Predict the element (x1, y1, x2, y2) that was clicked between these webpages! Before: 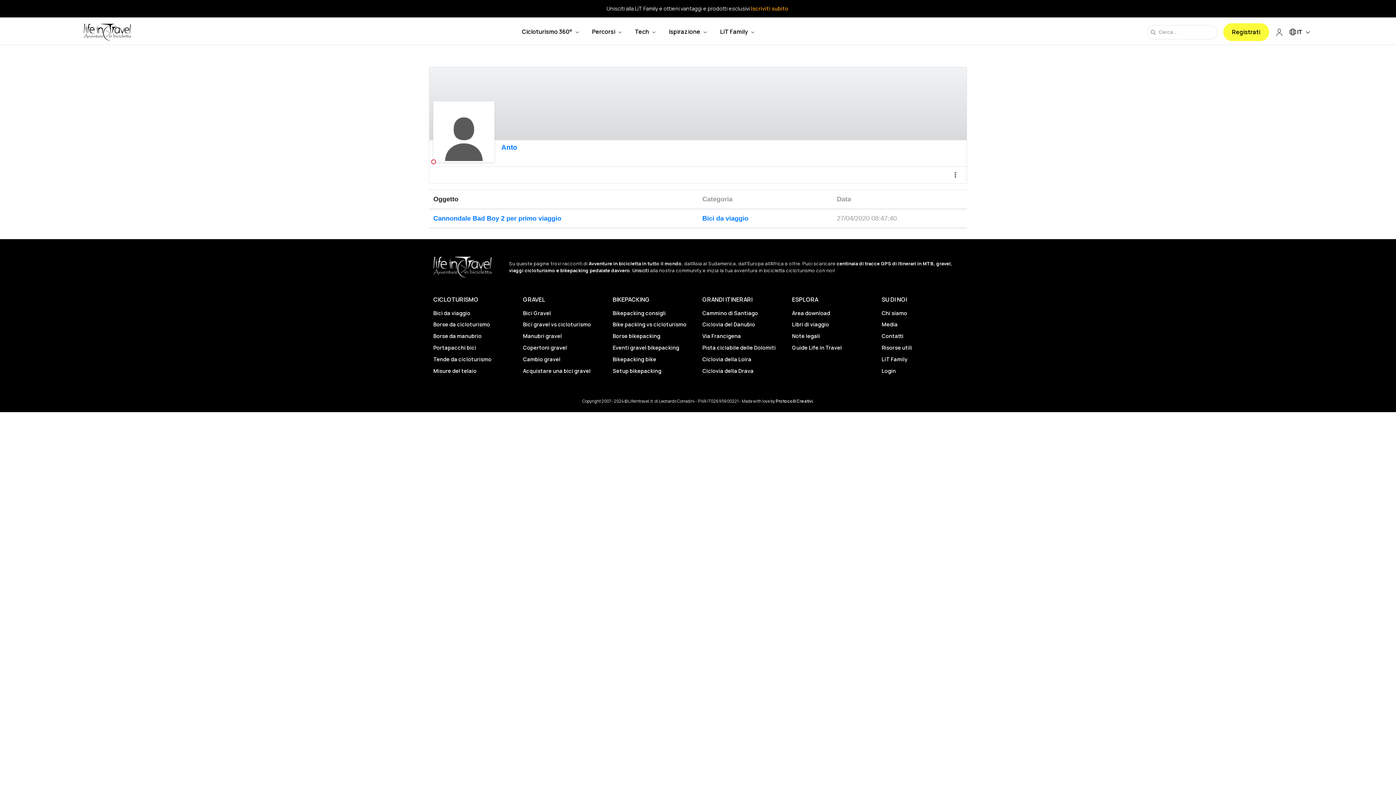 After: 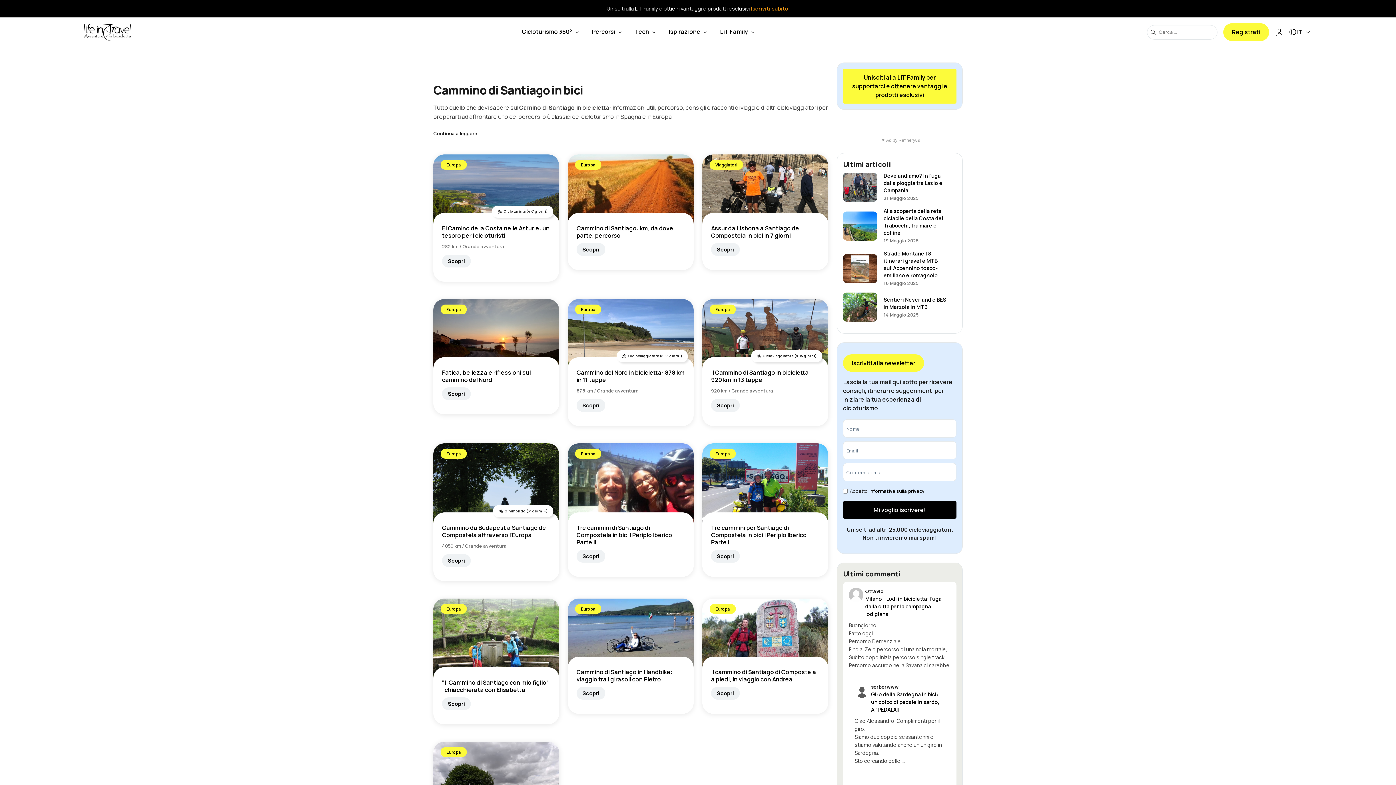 Action: bbox: (702, 309, 758, 316) label: Cammino di Santiago